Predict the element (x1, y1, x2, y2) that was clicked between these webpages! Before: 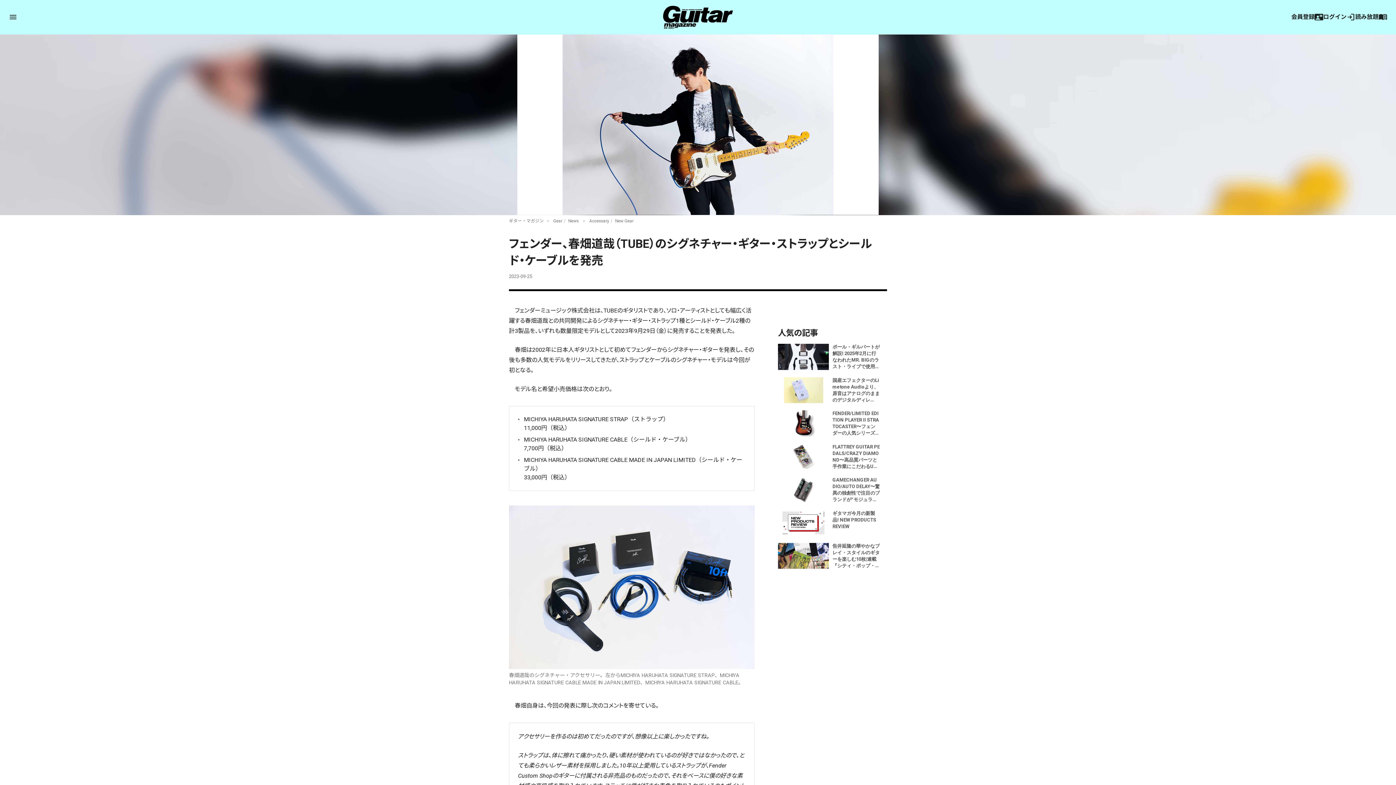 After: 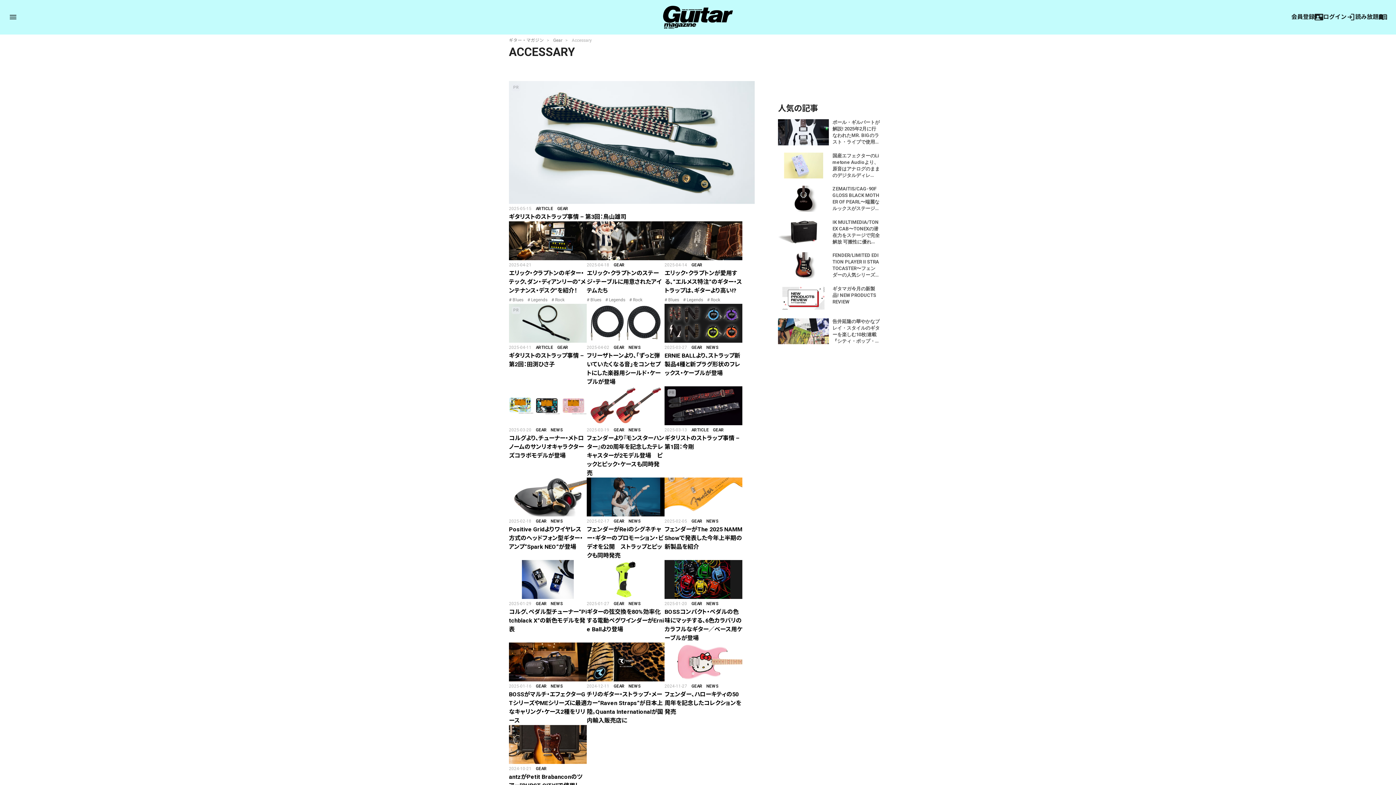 Action: bbox: (589, 218, 609, 223) label: Accessary